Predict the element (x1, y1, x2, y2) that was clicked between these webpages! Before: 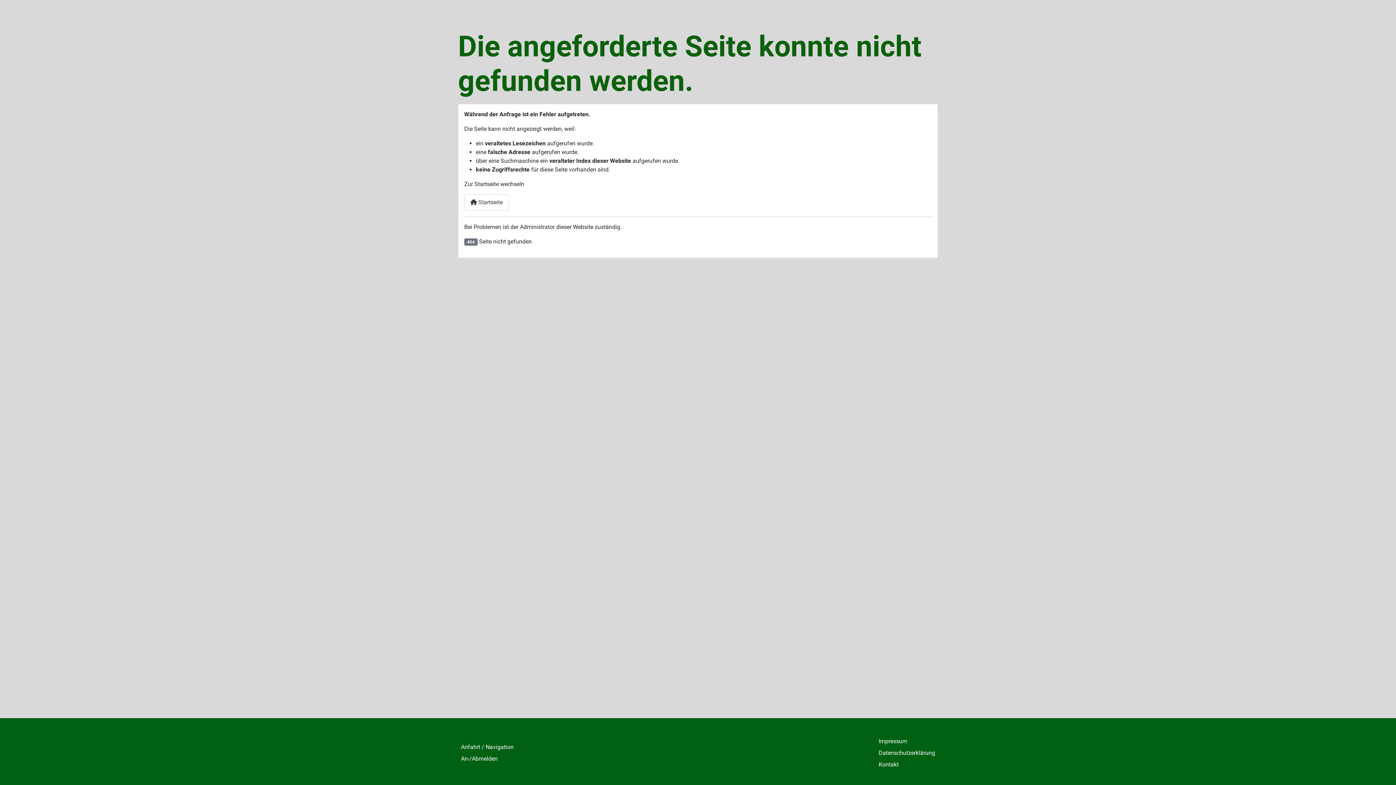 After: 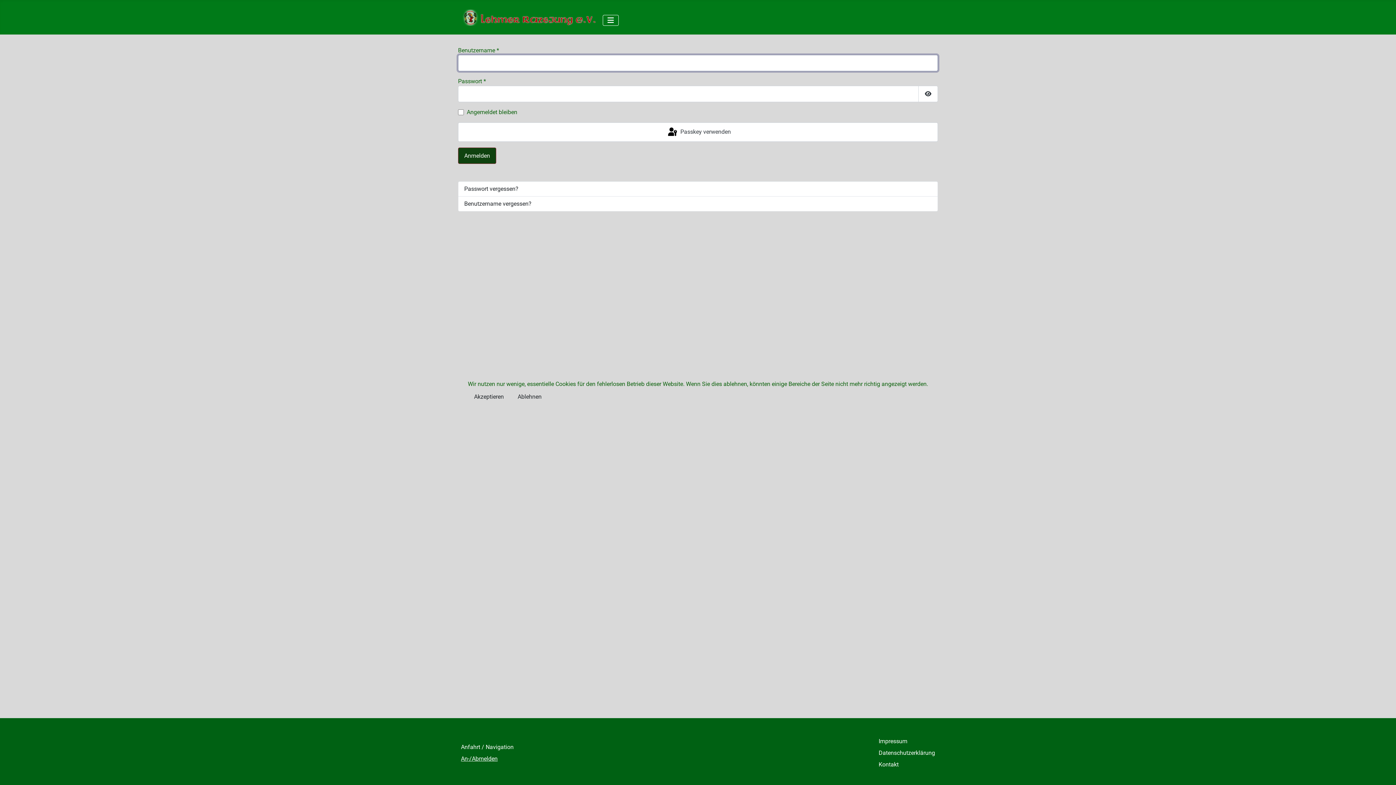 Action: label: An-/Abmelden bbox: (461, 755, 497, 762)